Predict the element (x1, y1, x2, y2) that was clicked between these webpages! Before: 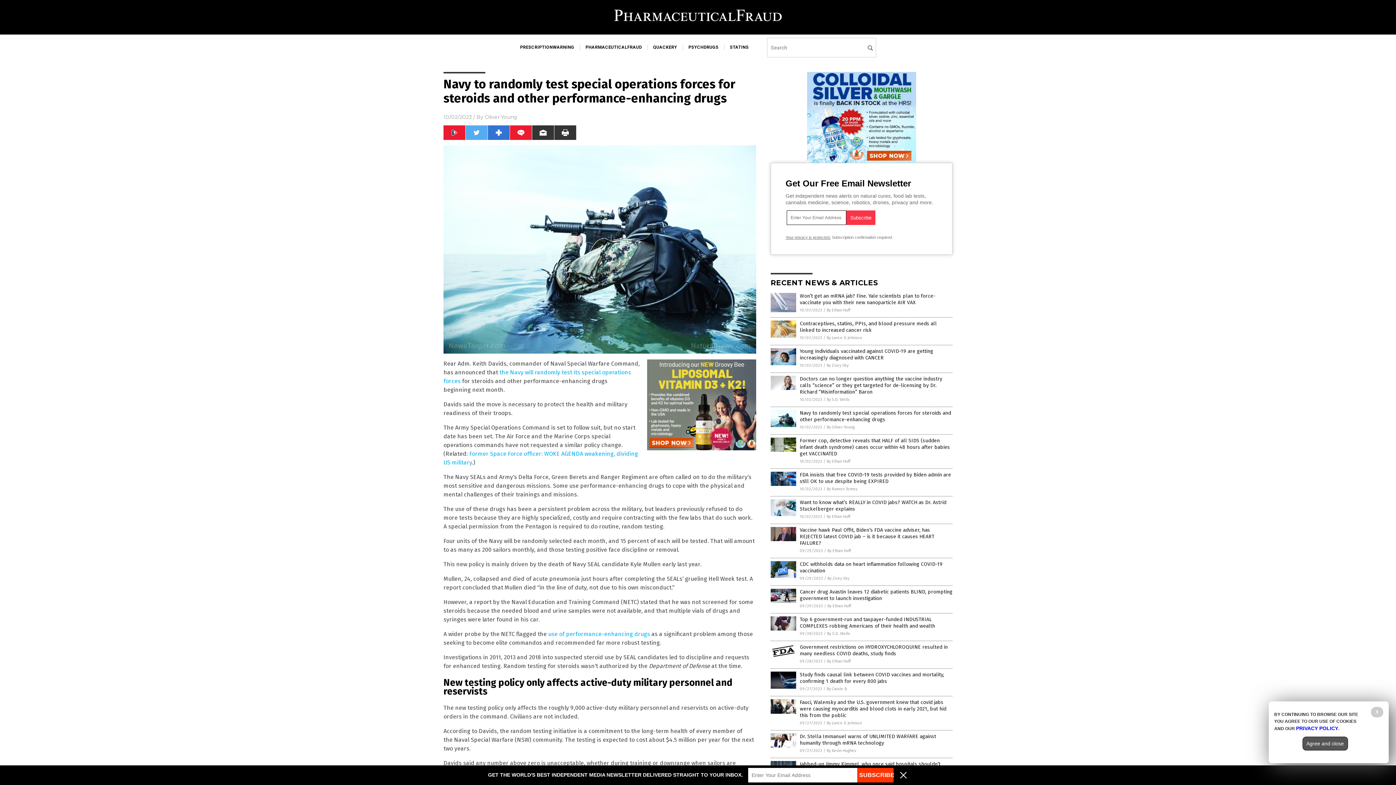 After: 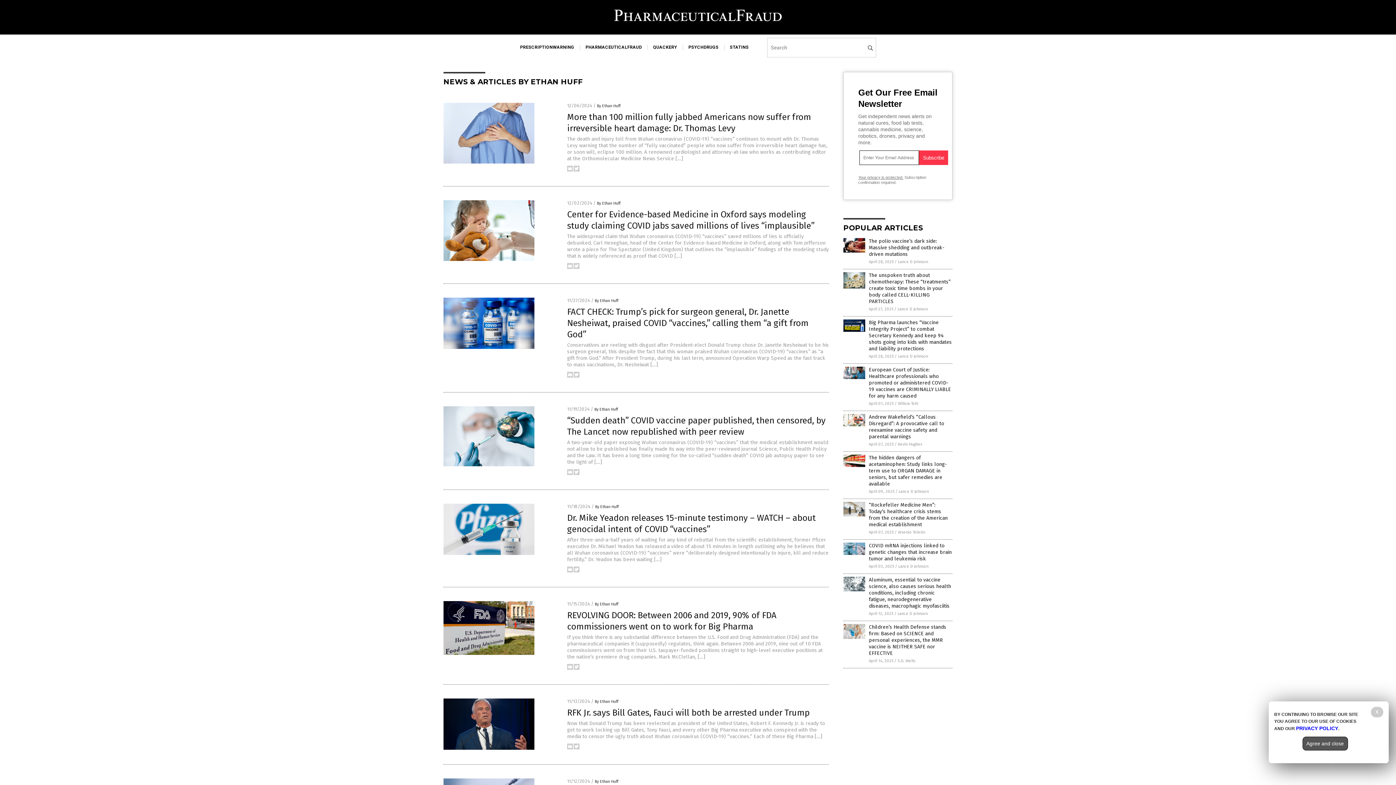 Action: label: By Ethan Huff bbox: (826, 308, 850, 312)